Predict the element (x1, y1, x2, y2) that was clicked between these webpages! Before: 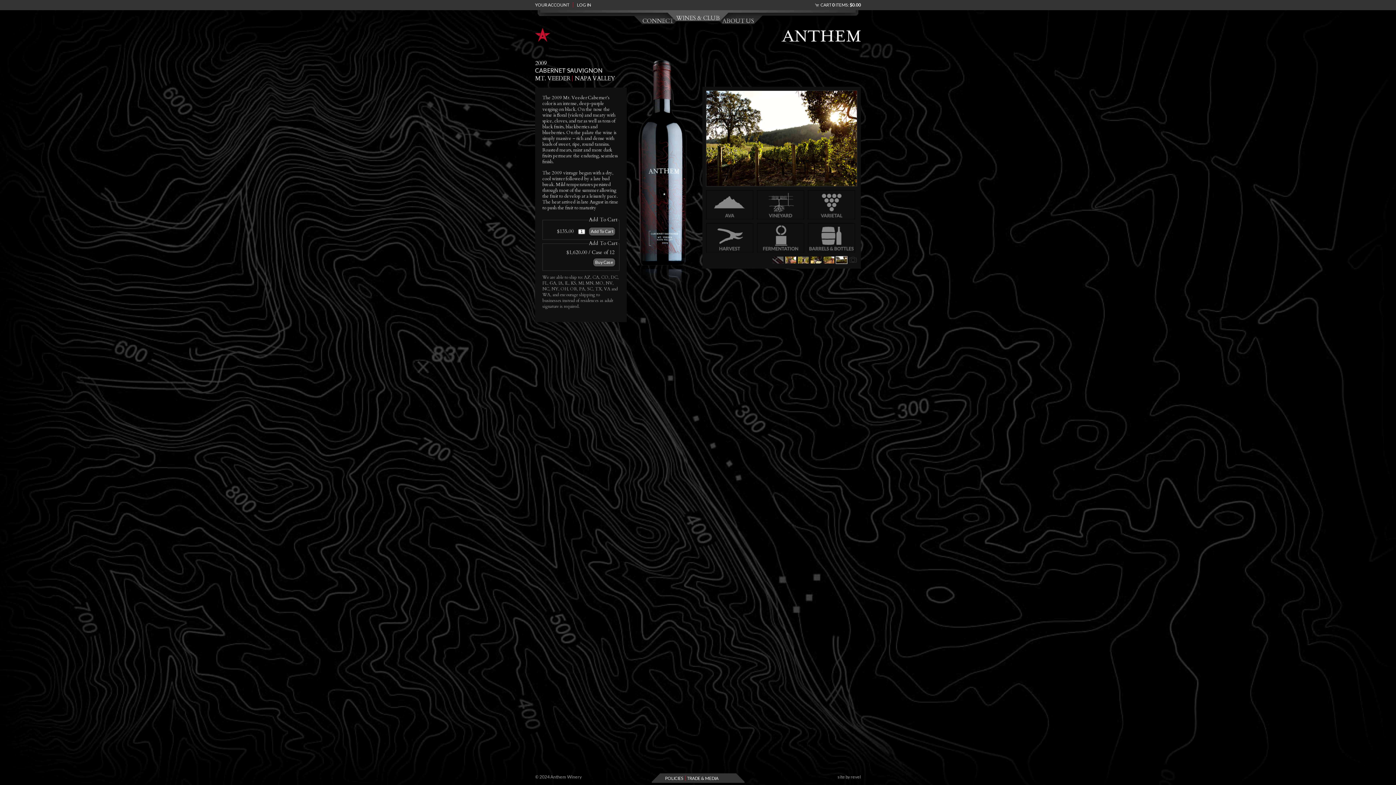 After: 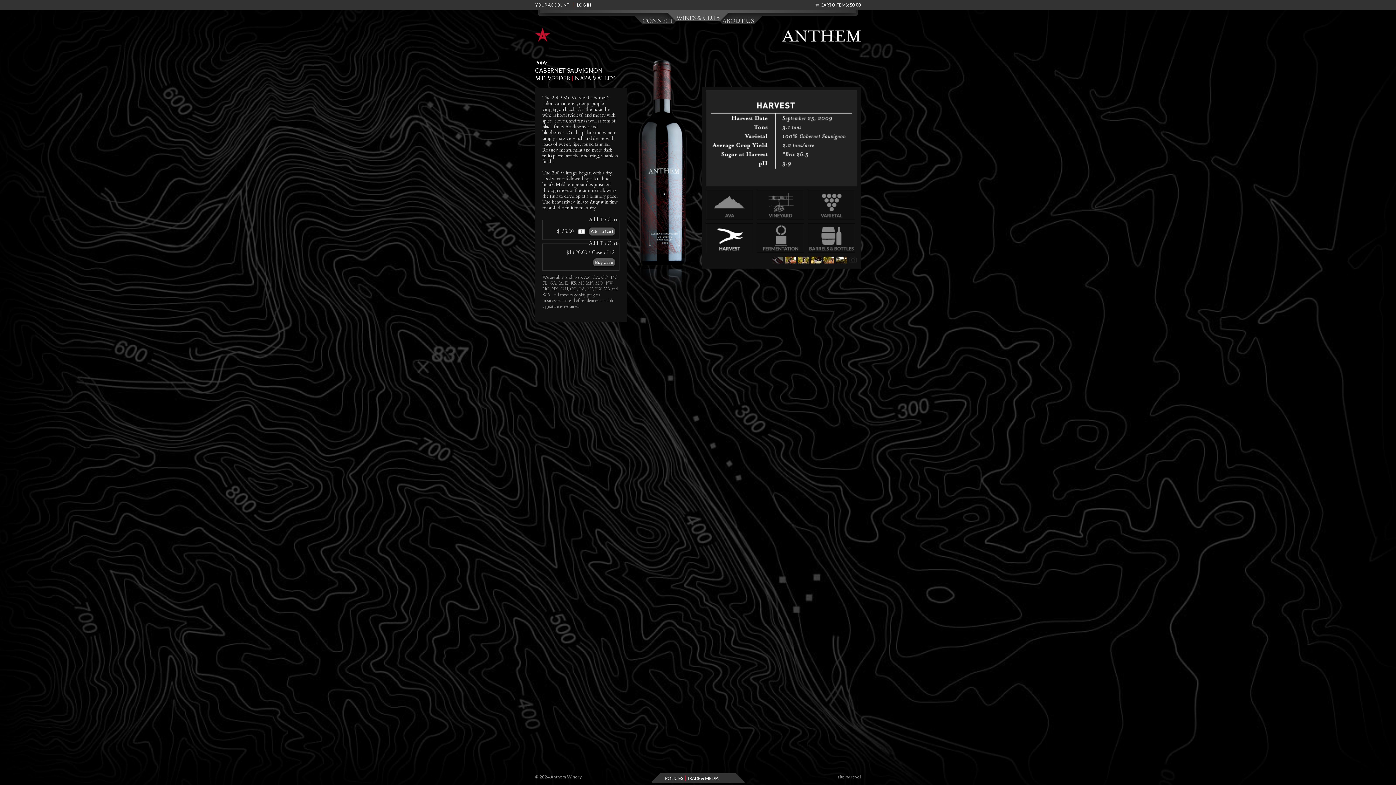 Action: bbox: (706, 234, 753, 241)